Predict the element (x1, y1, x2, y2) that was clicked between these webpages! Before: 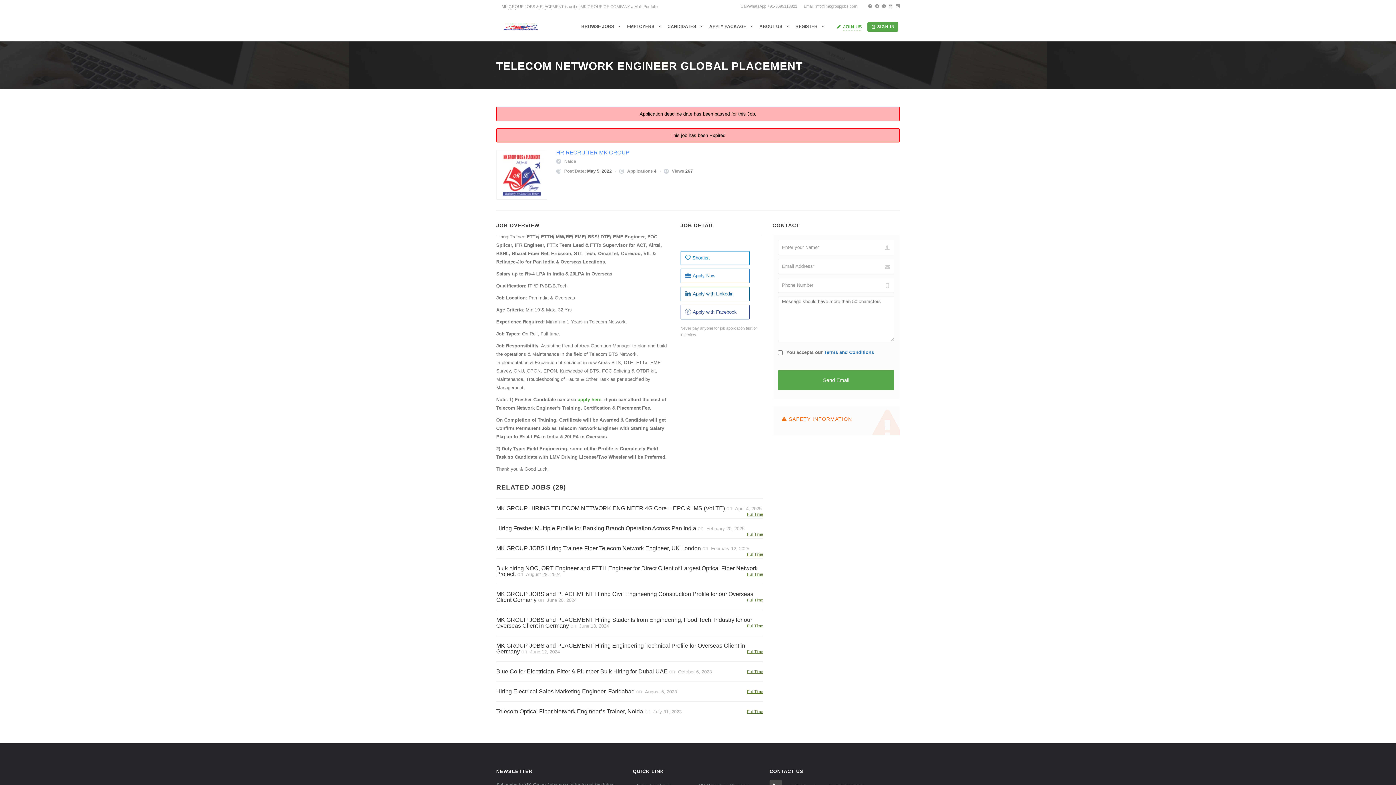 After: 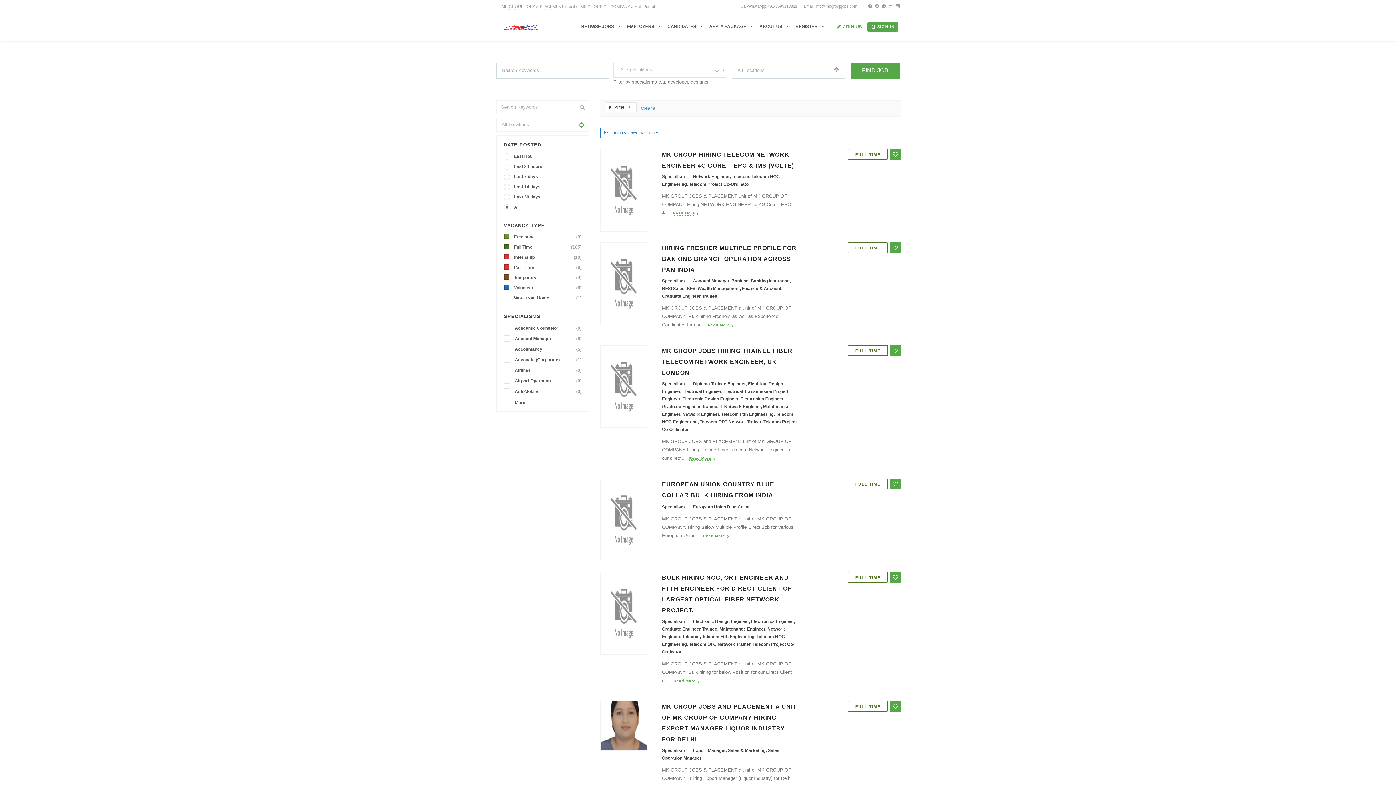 Action: bbox: (747, 623, 763, 628) label: Full Time